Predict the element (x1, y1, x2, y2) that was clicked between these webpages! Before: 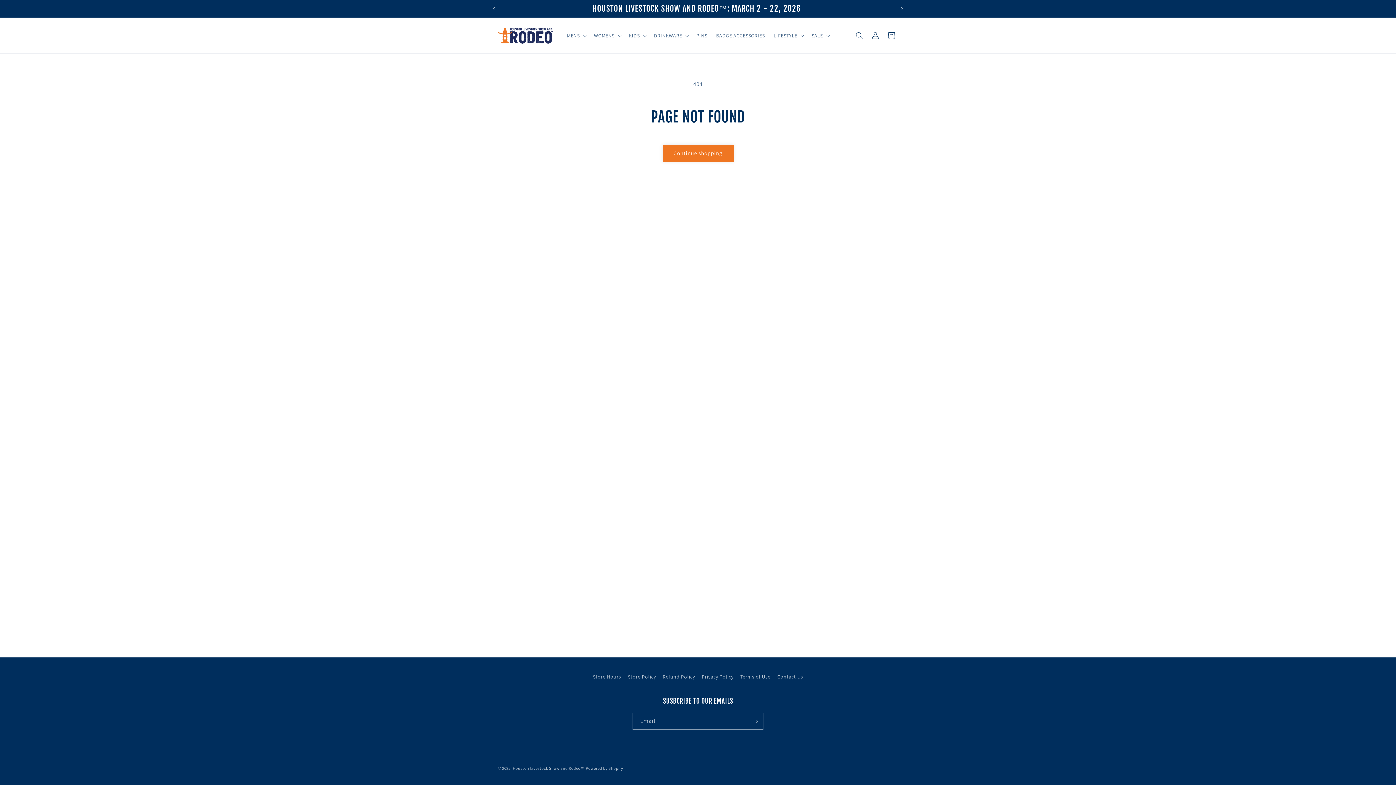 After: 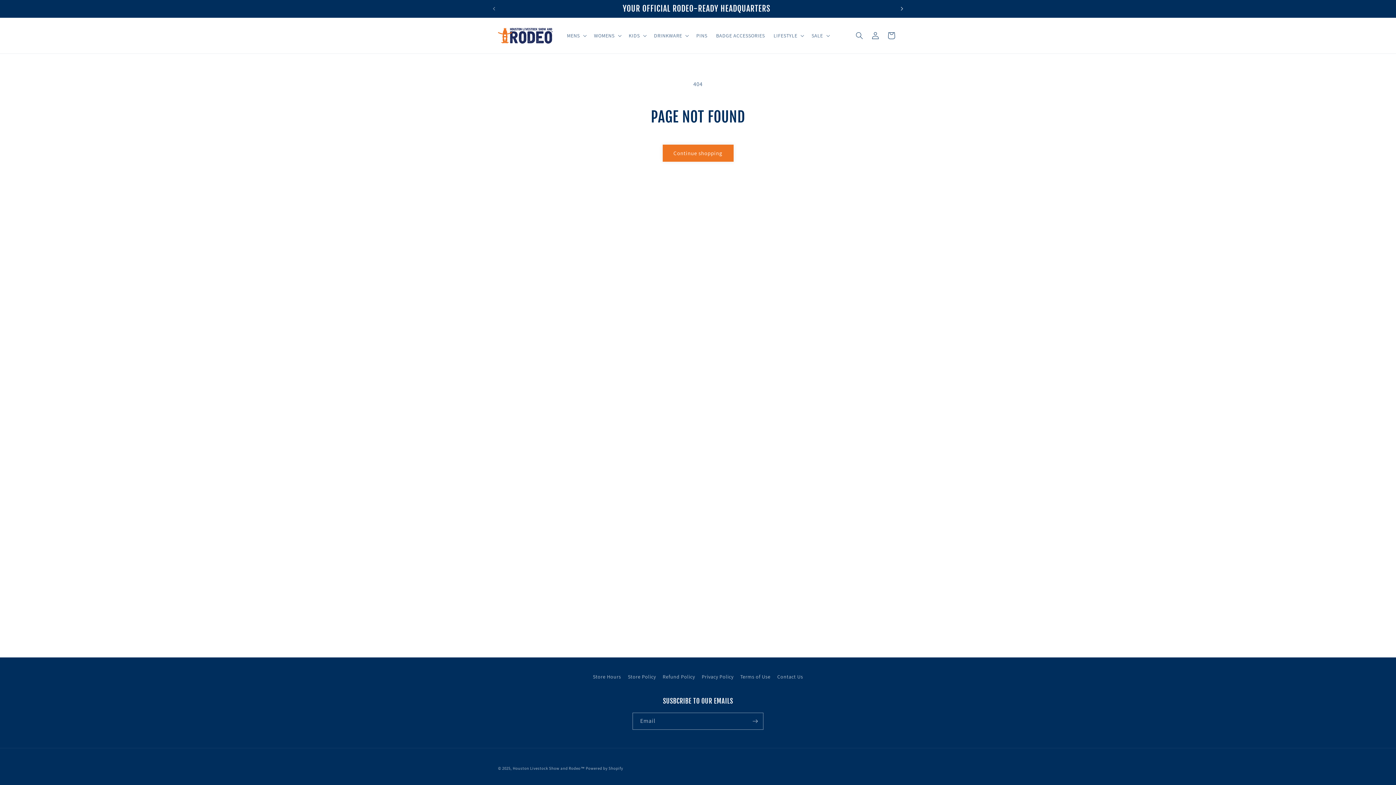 Action: bbox: (894, 1, 910, 15) label: Next announcement